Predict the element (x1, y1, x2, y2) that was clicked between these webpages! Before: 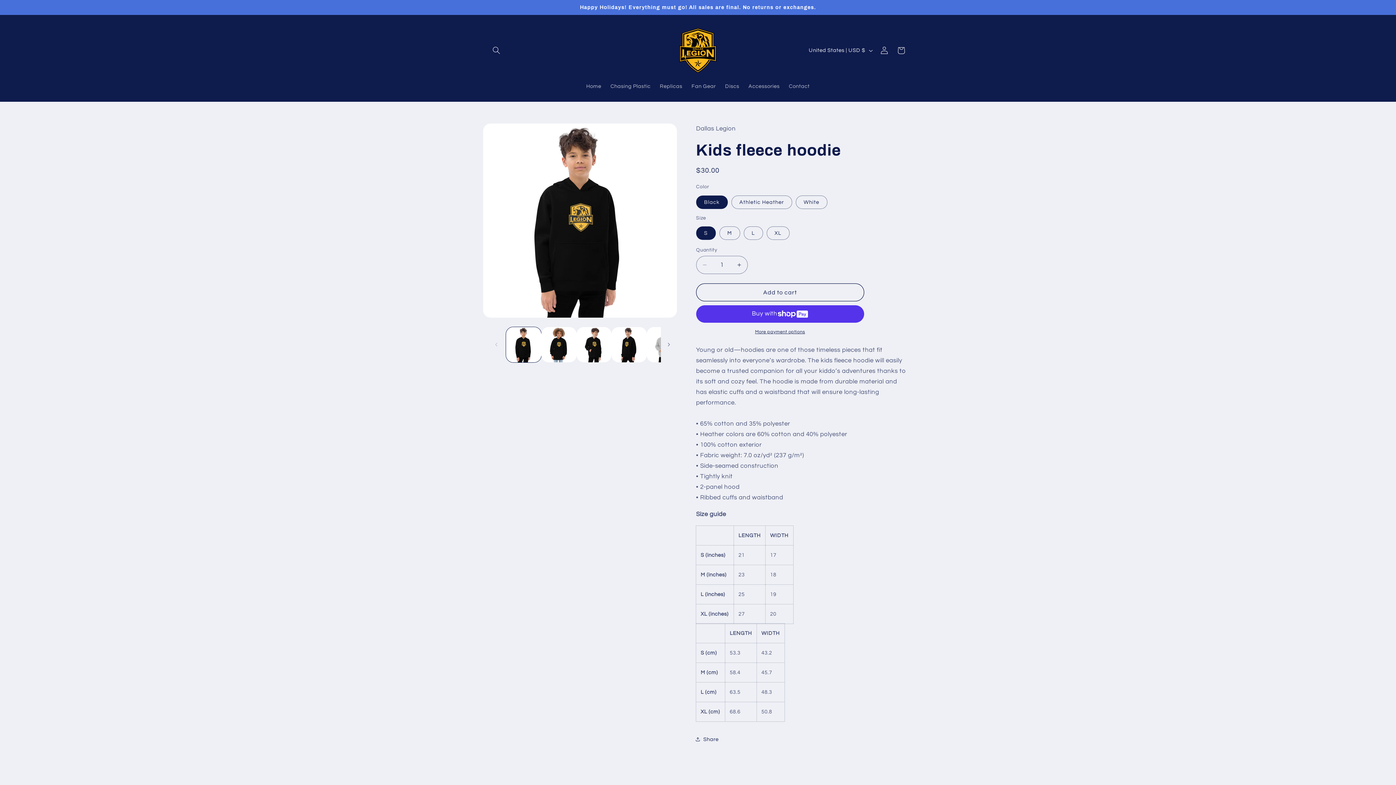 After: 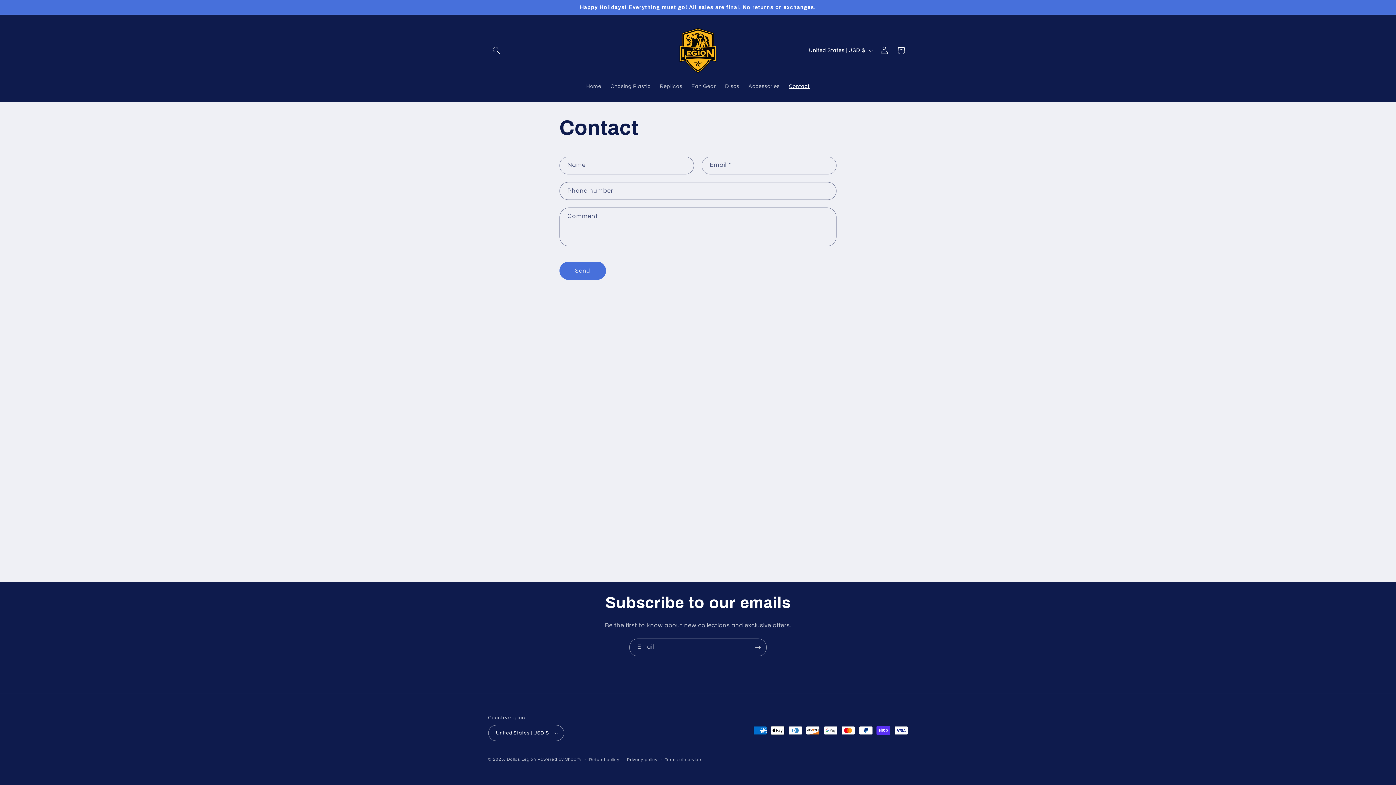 Action: label: Contact bbox: (784, 78, 814, 94)